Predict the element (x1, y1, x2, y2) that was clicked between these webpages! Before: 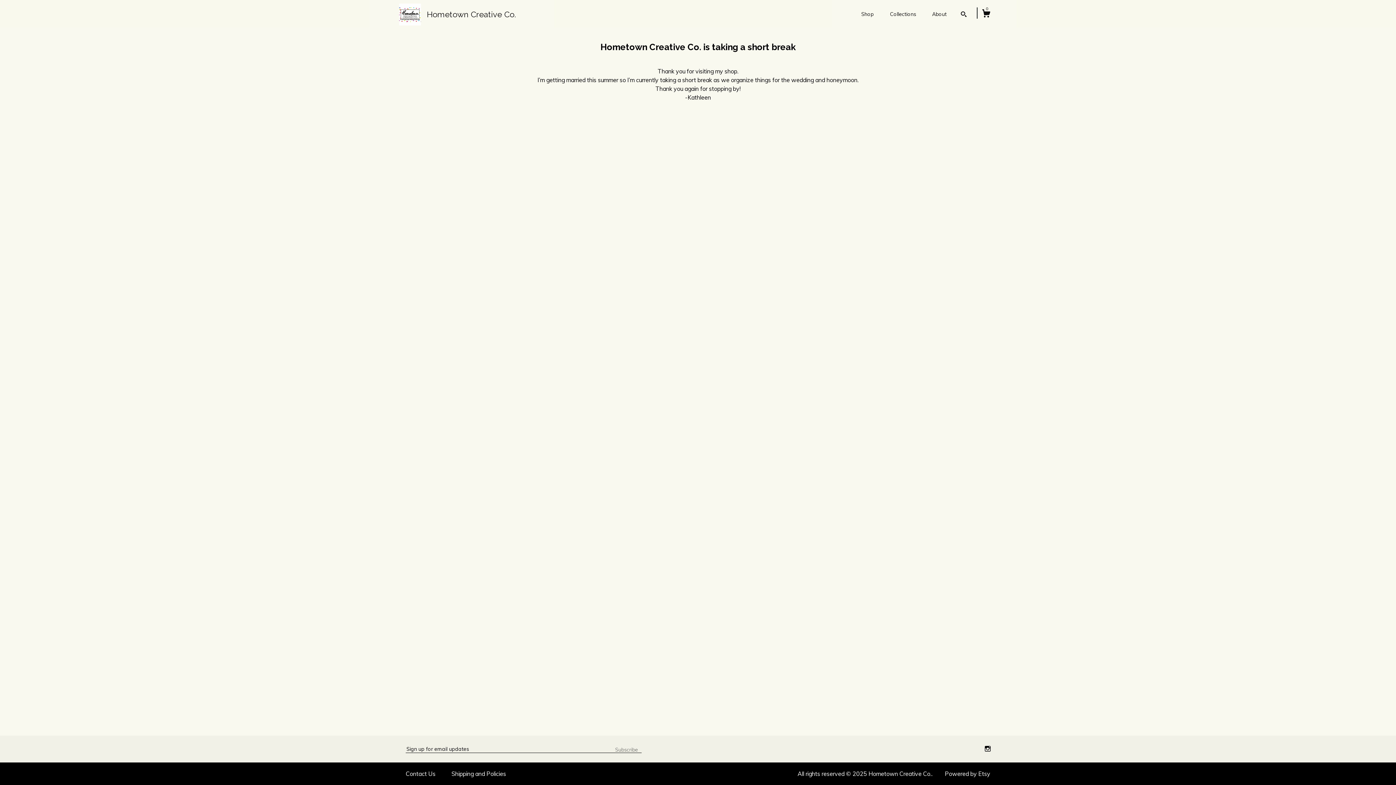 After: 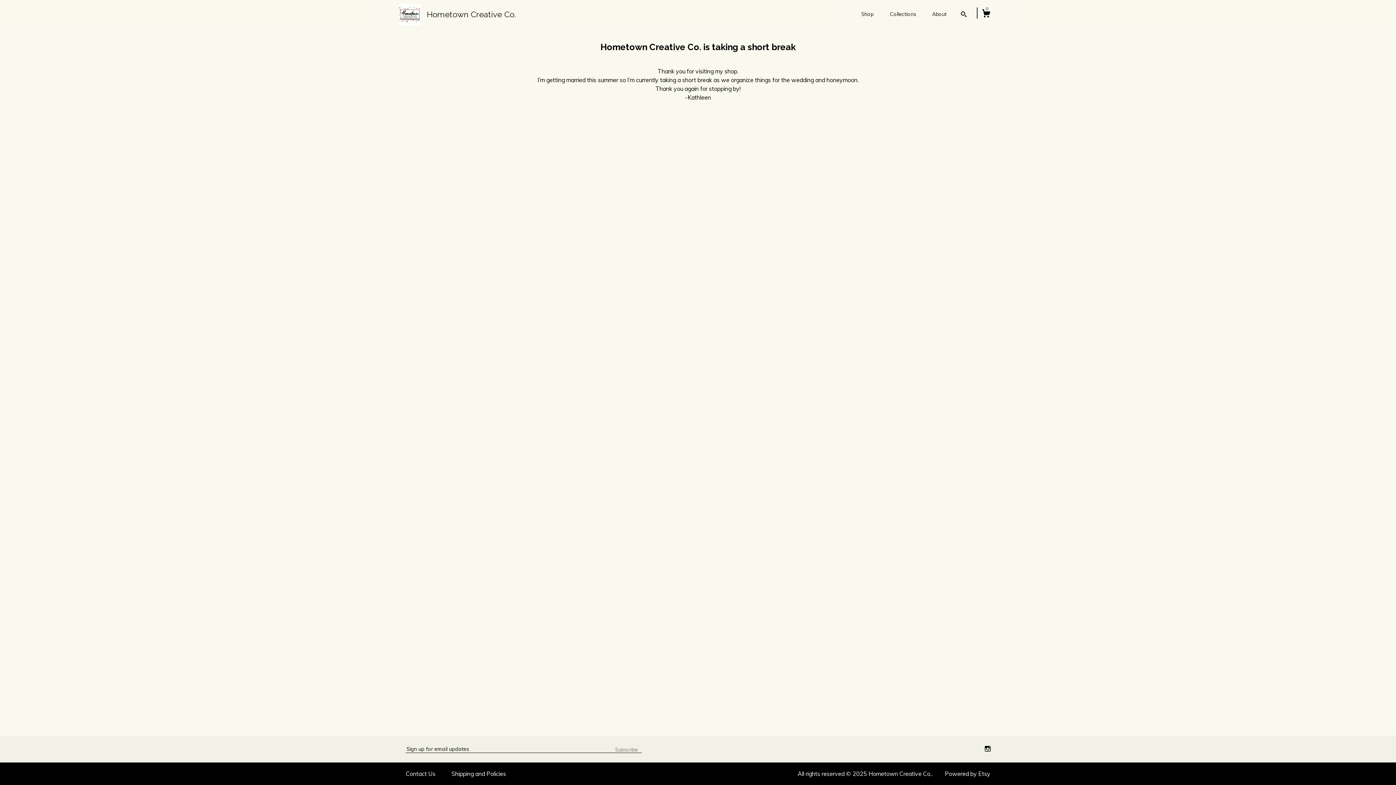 Action: bbox: (451, 770, 506, 777) label: Shipping and Policies